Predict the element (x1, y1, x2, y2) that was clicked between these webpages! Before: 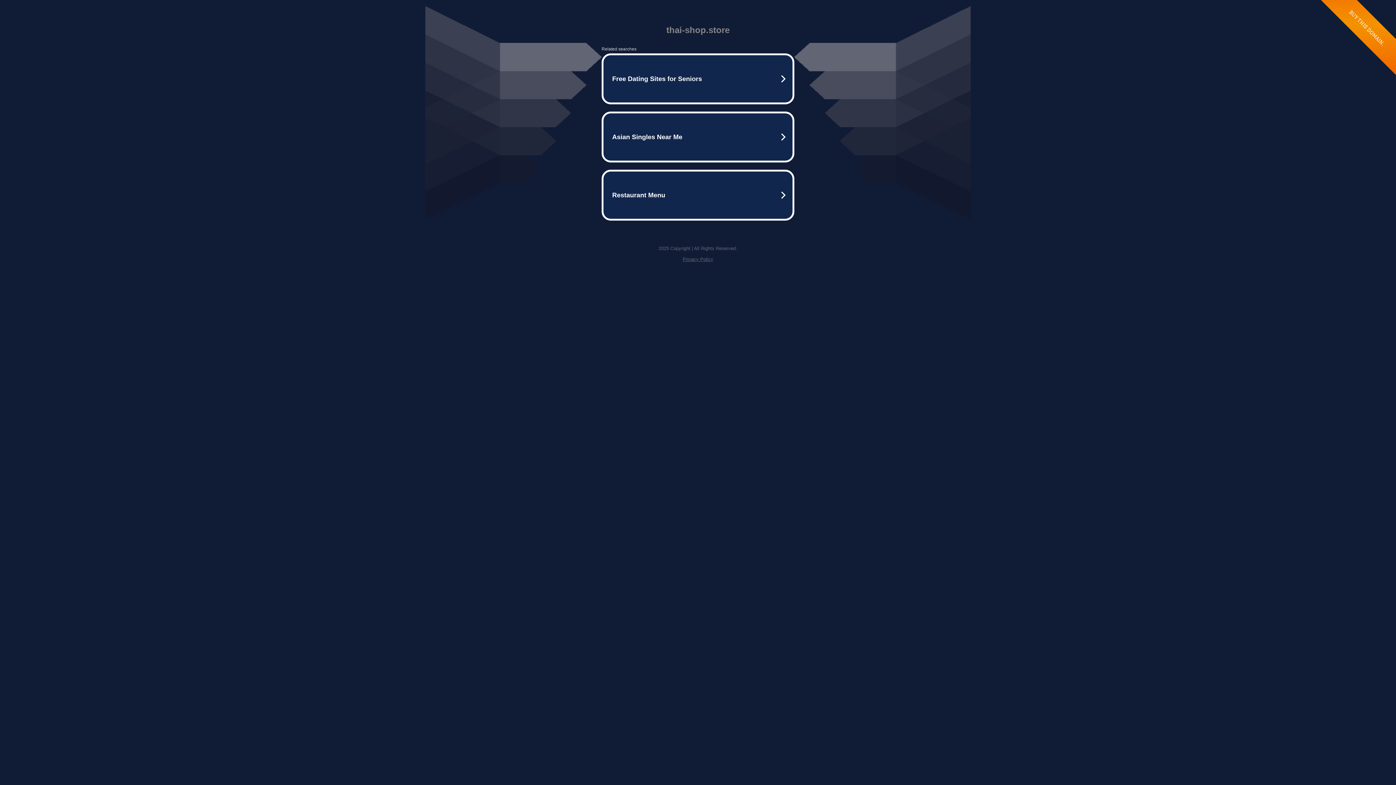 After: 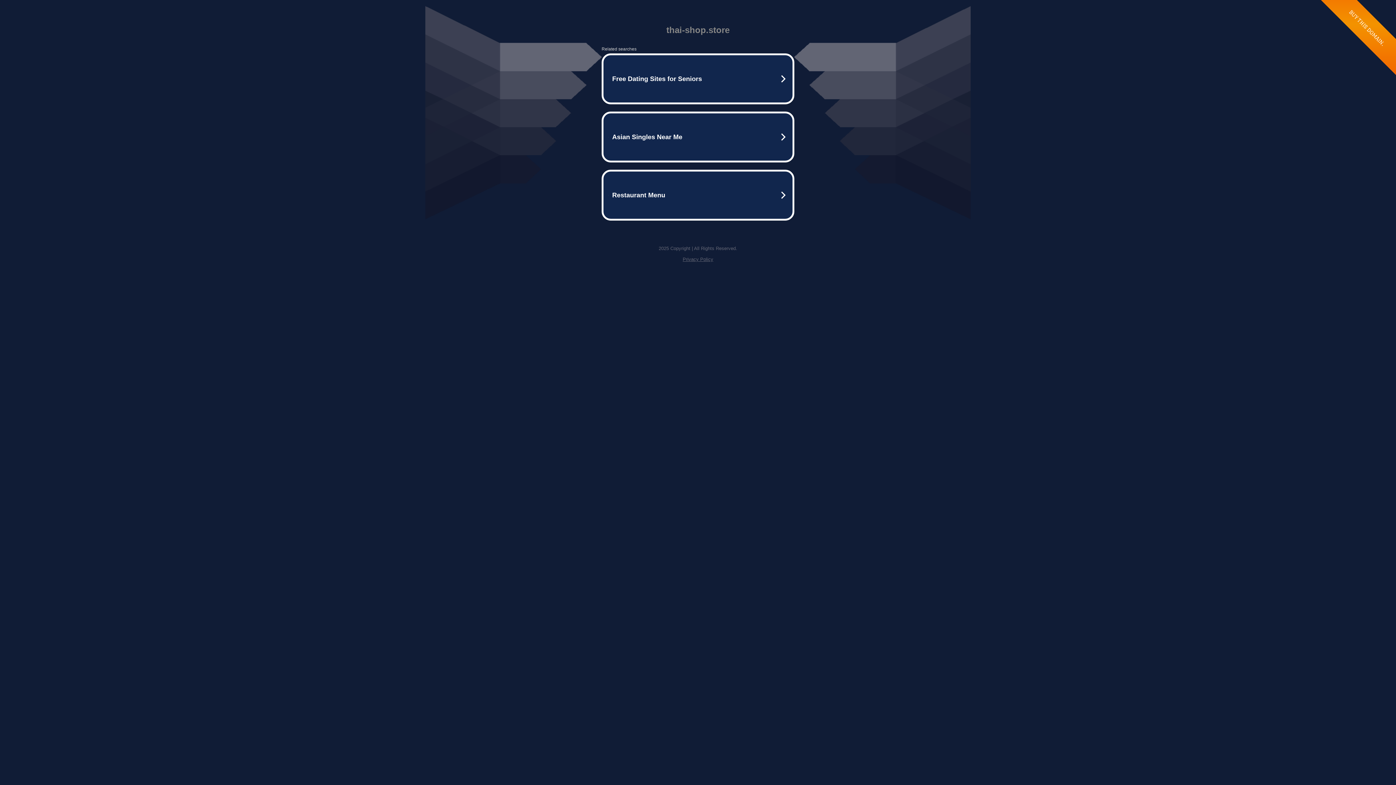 Action: label: Privacy Policy bbox: (682, 256, 713, 262)